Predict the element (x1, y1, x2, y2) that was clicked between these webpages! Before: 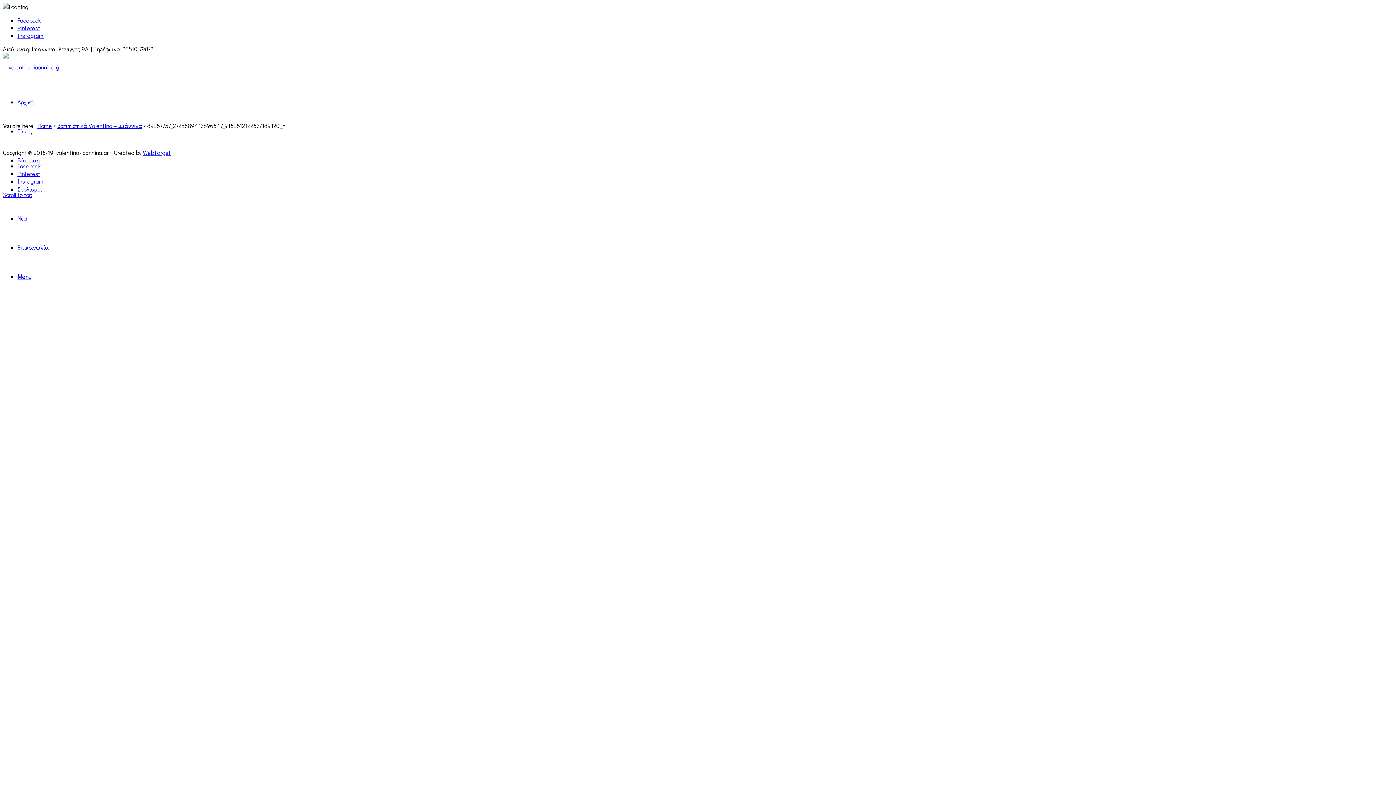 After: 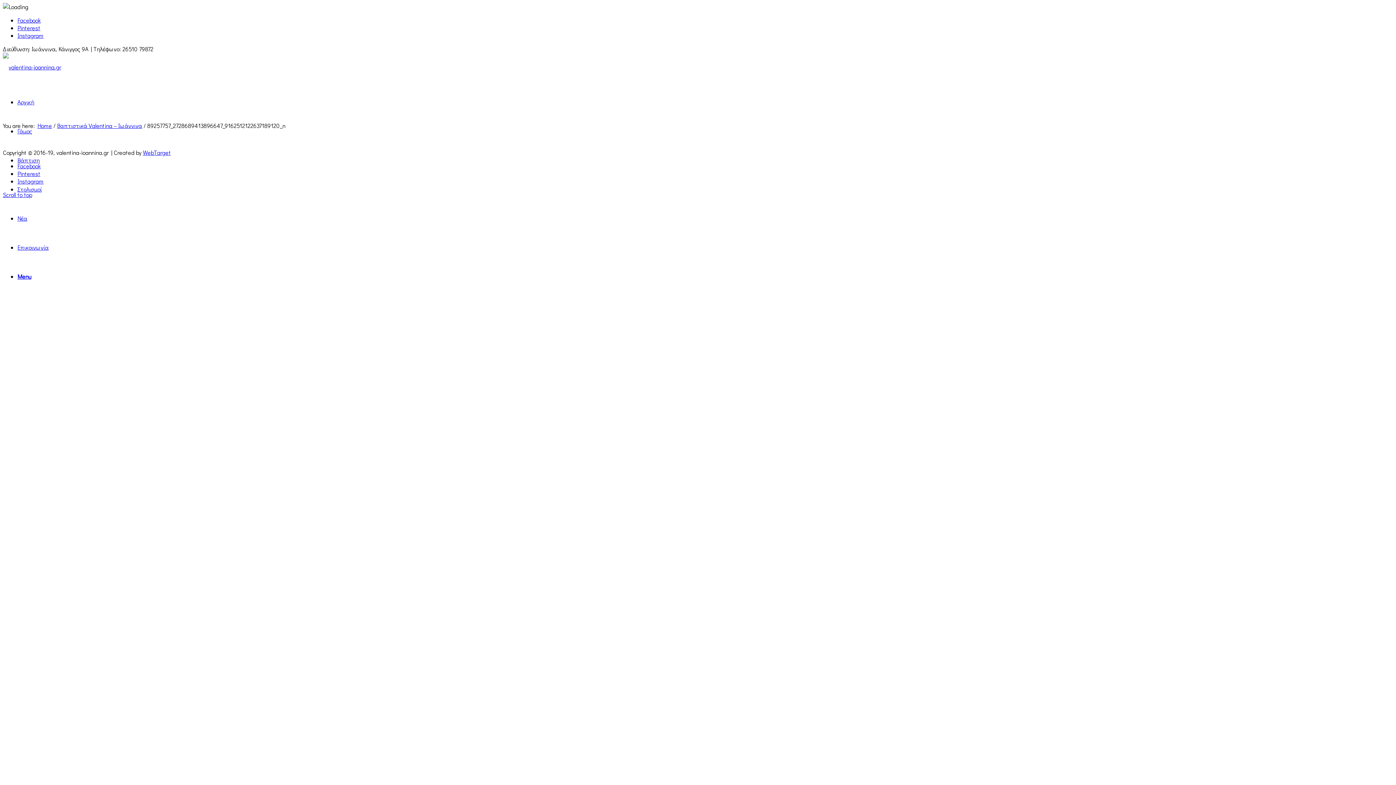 Action: label: Facebook bbox: (17, 162, 40, 169)